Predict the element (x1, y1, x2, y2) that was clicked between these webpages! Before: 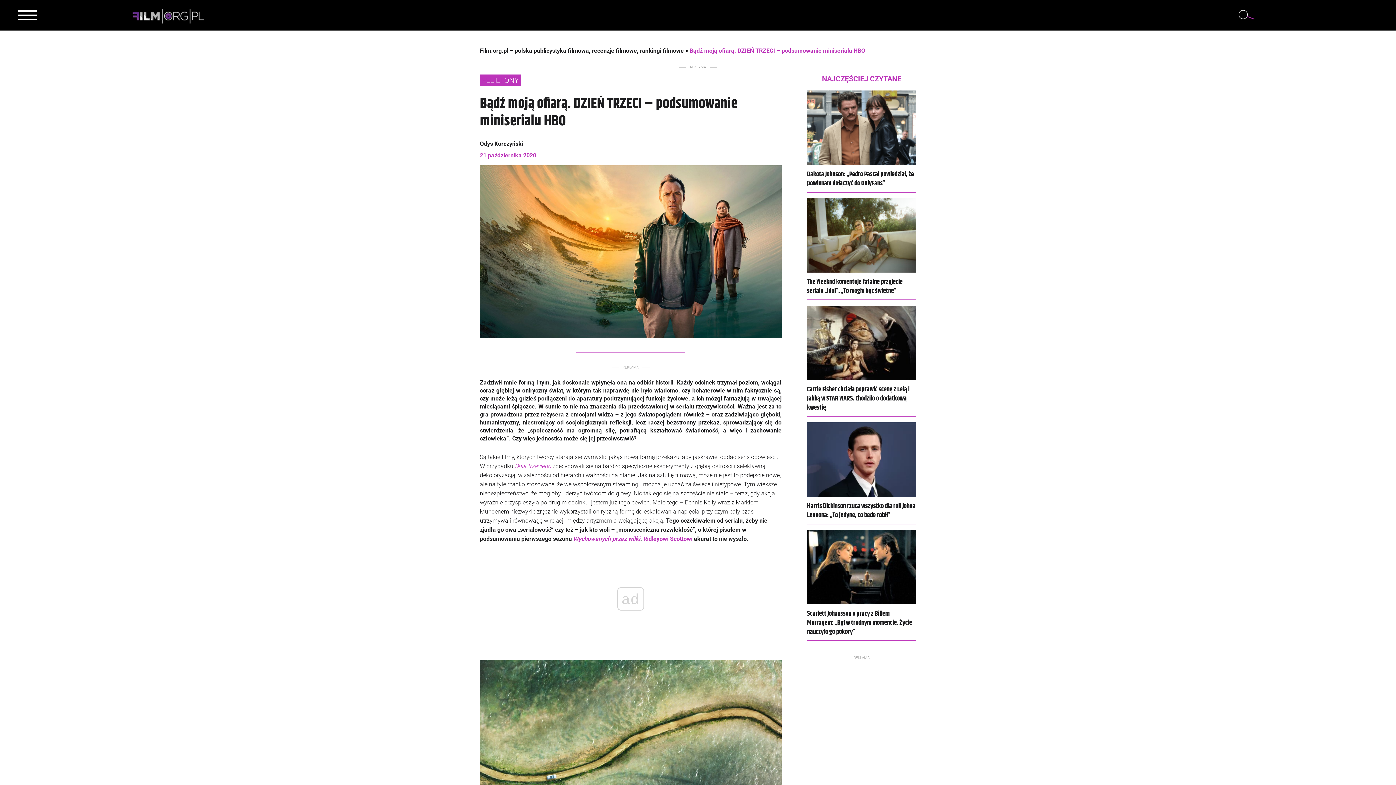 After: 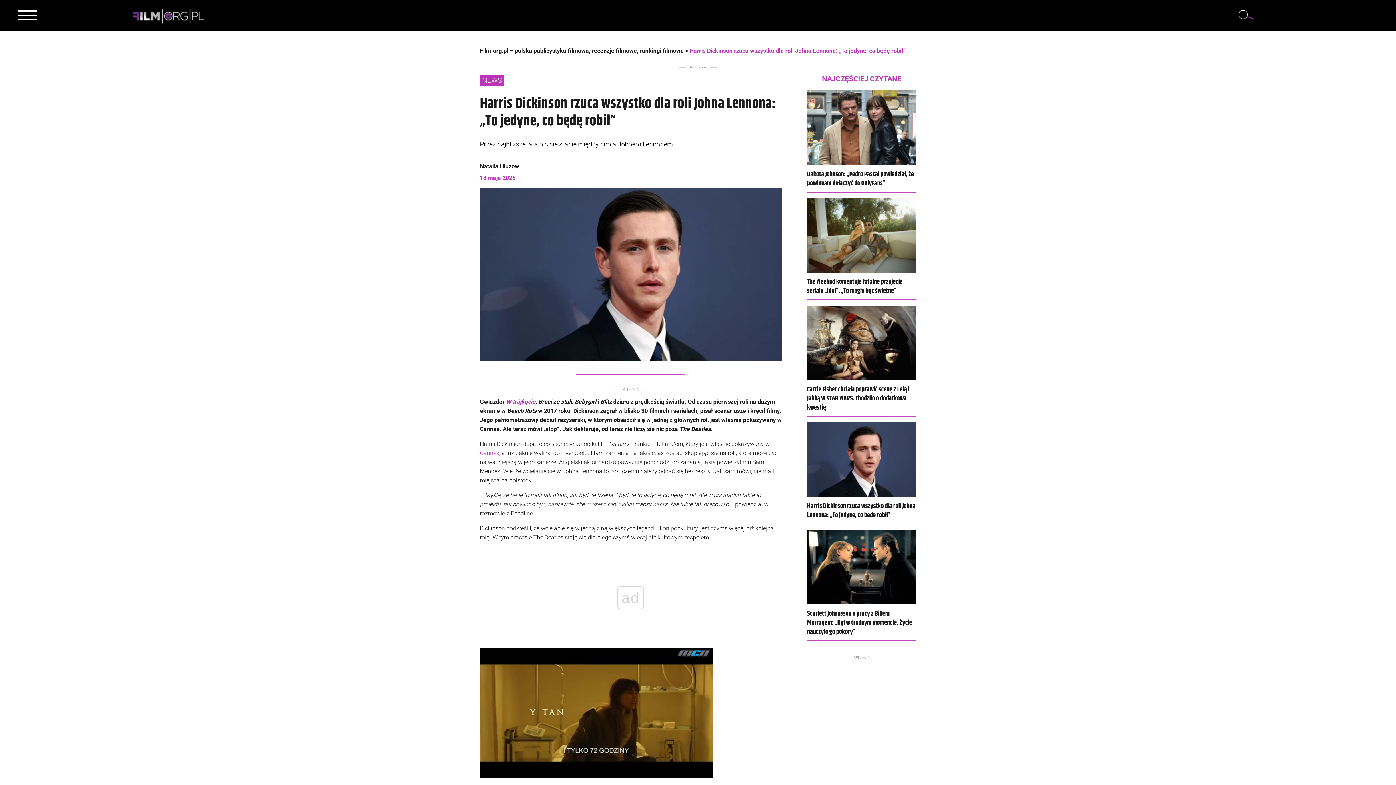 Action: bbox: (807, 501, 915, 520) label: Harris Dickinson rzuca wszystko dla roli Johna Lennona: „To jedyne, co będę robił”